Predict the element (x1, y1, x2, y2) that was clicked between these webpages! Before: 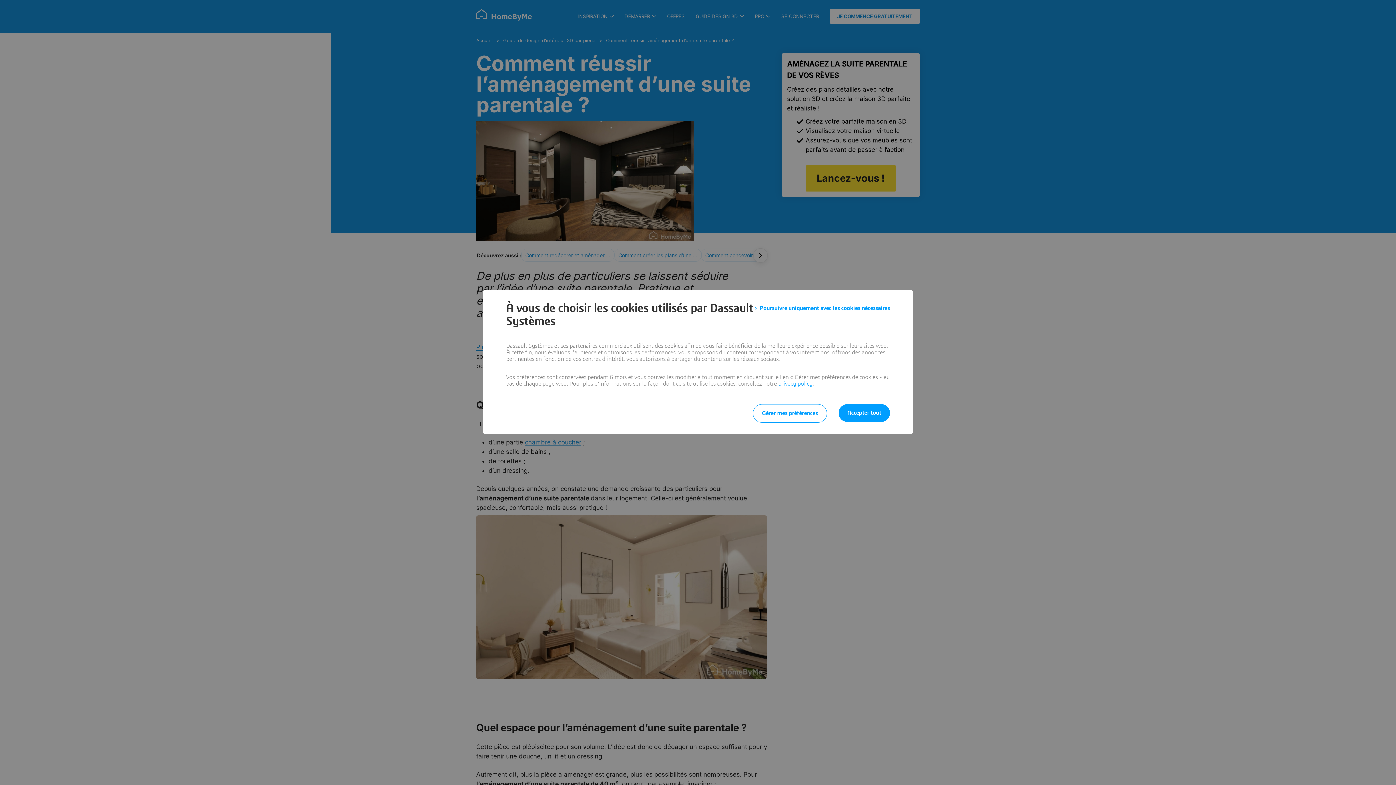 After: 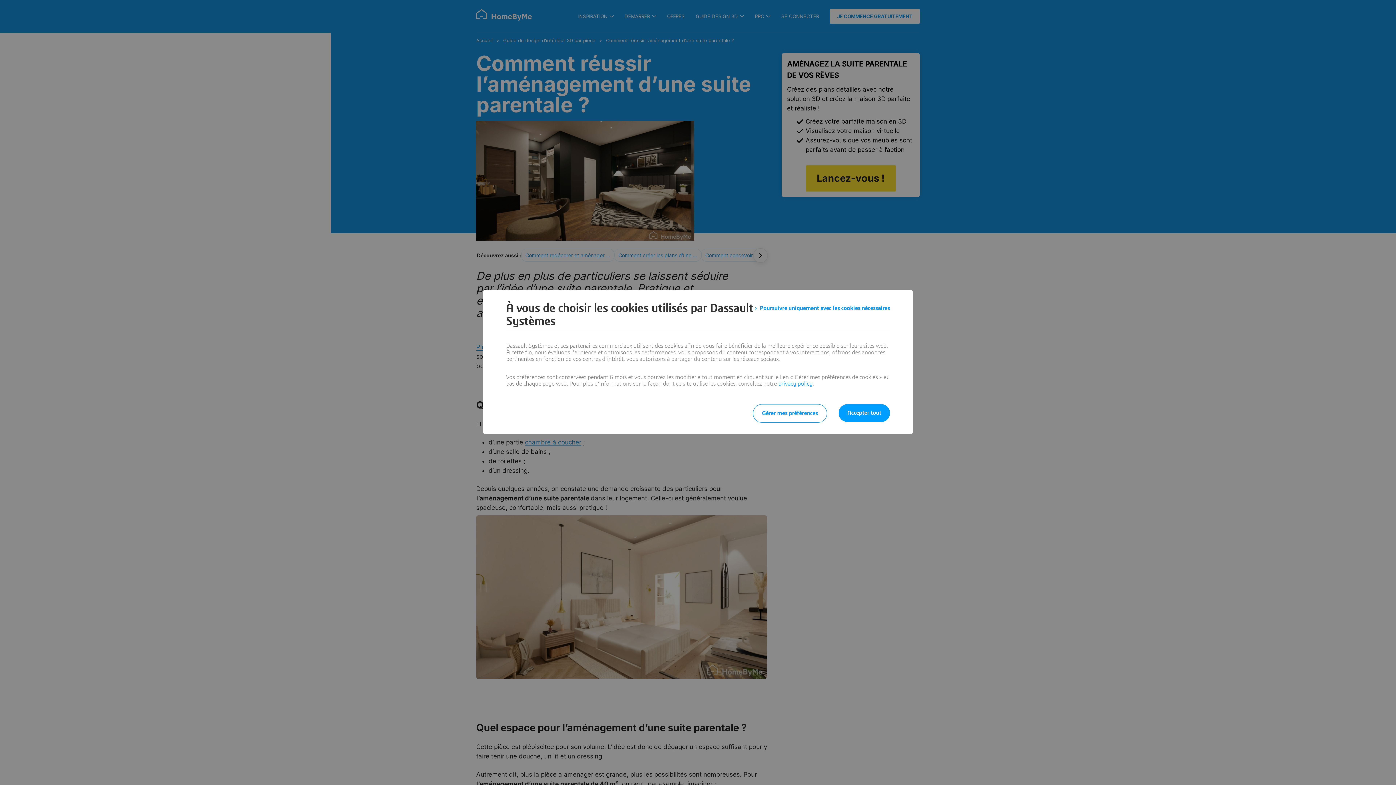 Action: bbox: (778, 381, 812, 386) label: privacy policy